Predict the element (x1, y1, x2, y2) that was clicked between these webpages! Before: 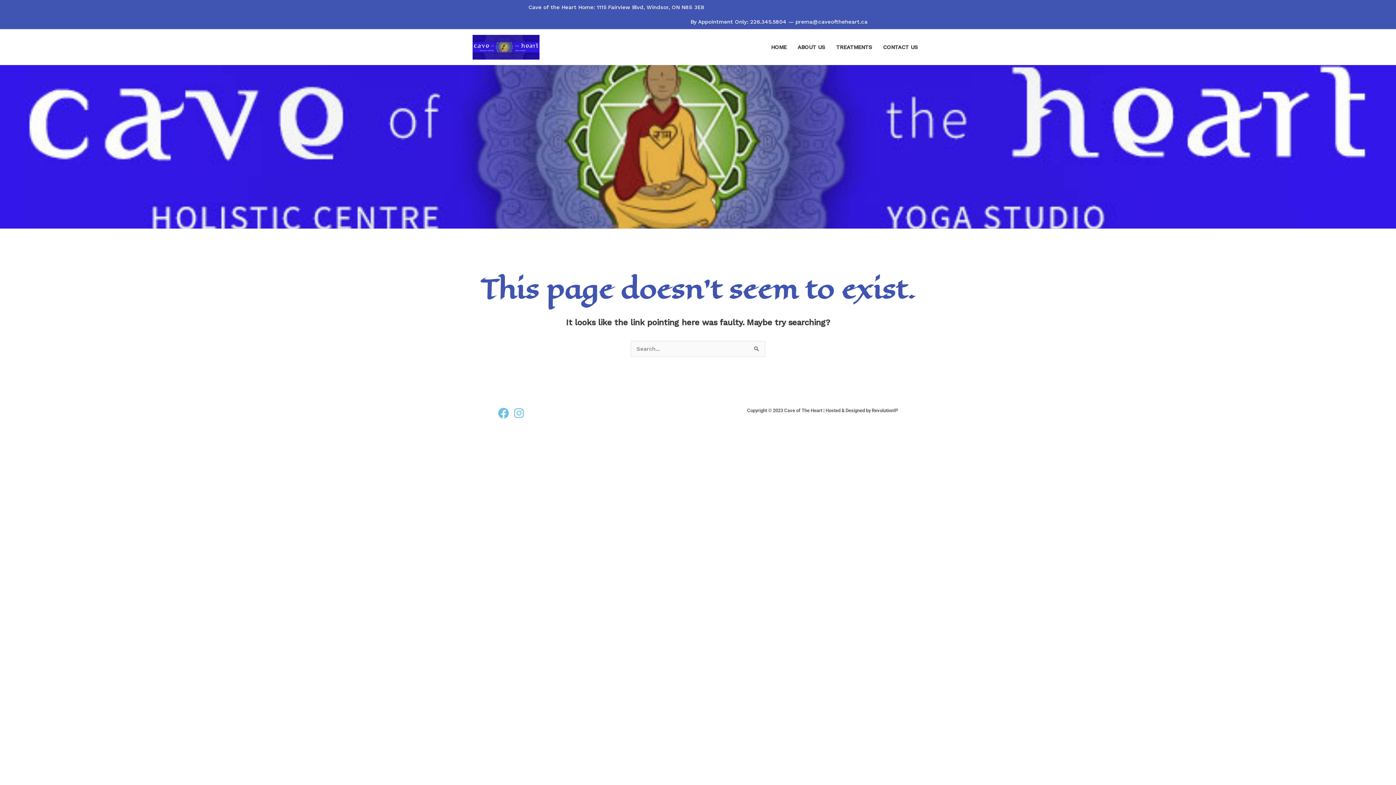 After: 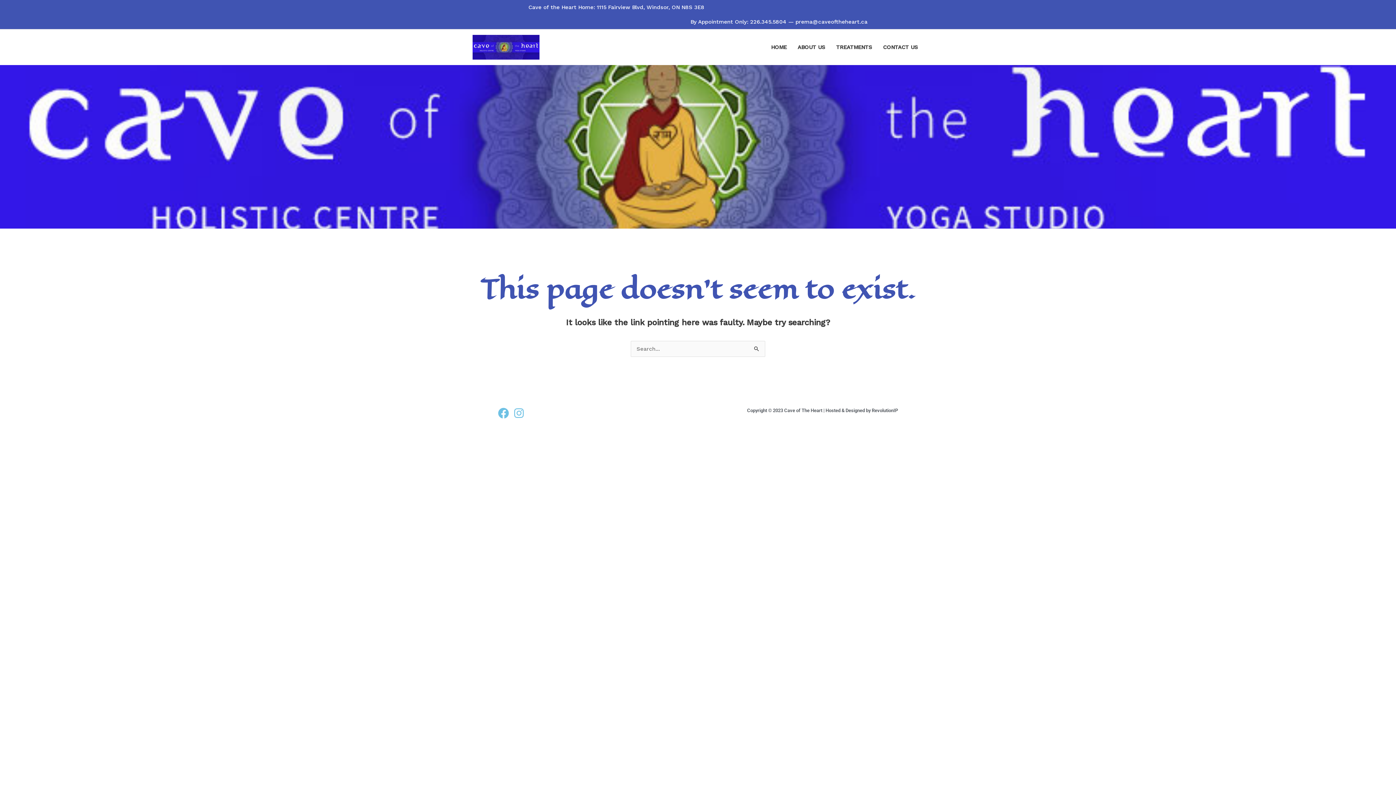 Action: bbox: (795, 18, 867, 25) label: prema@caveoftheheart.ca